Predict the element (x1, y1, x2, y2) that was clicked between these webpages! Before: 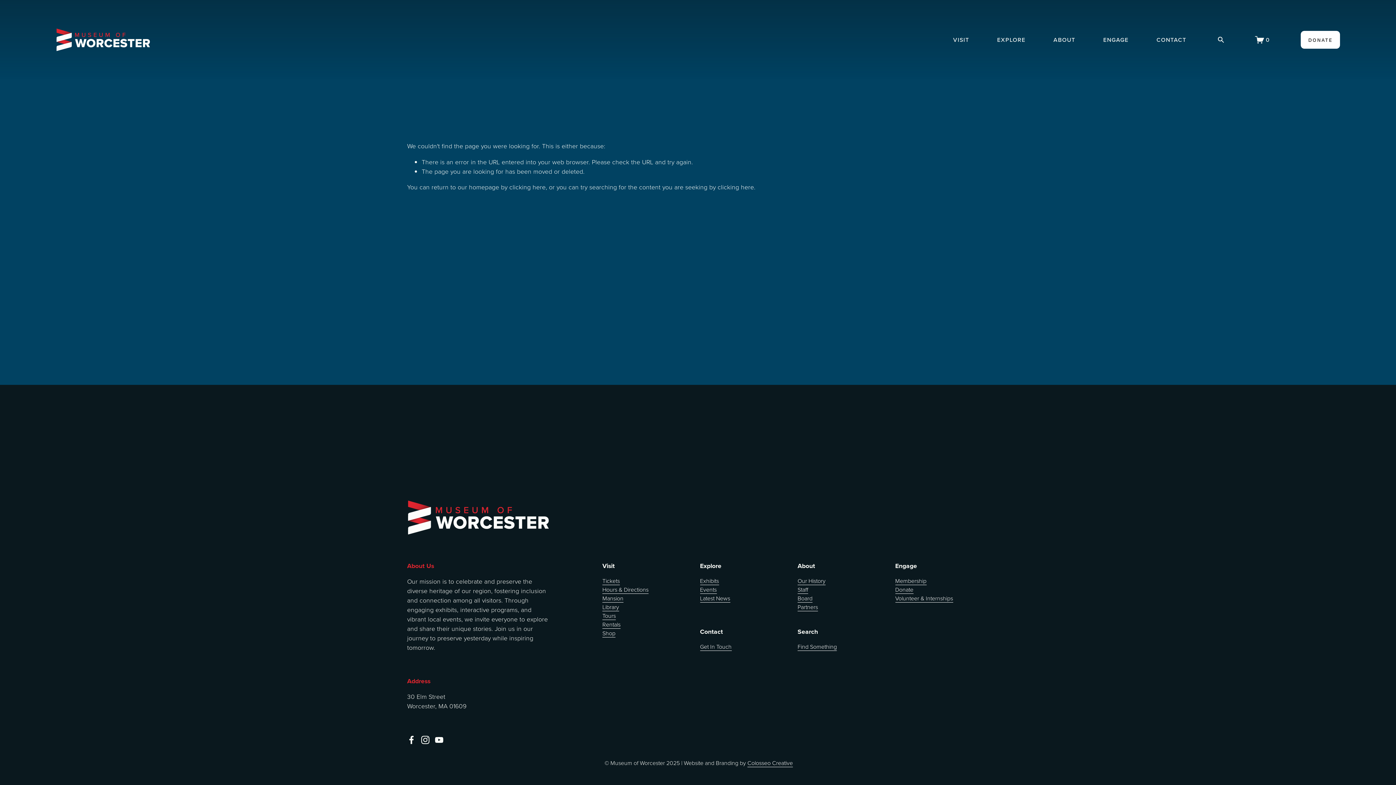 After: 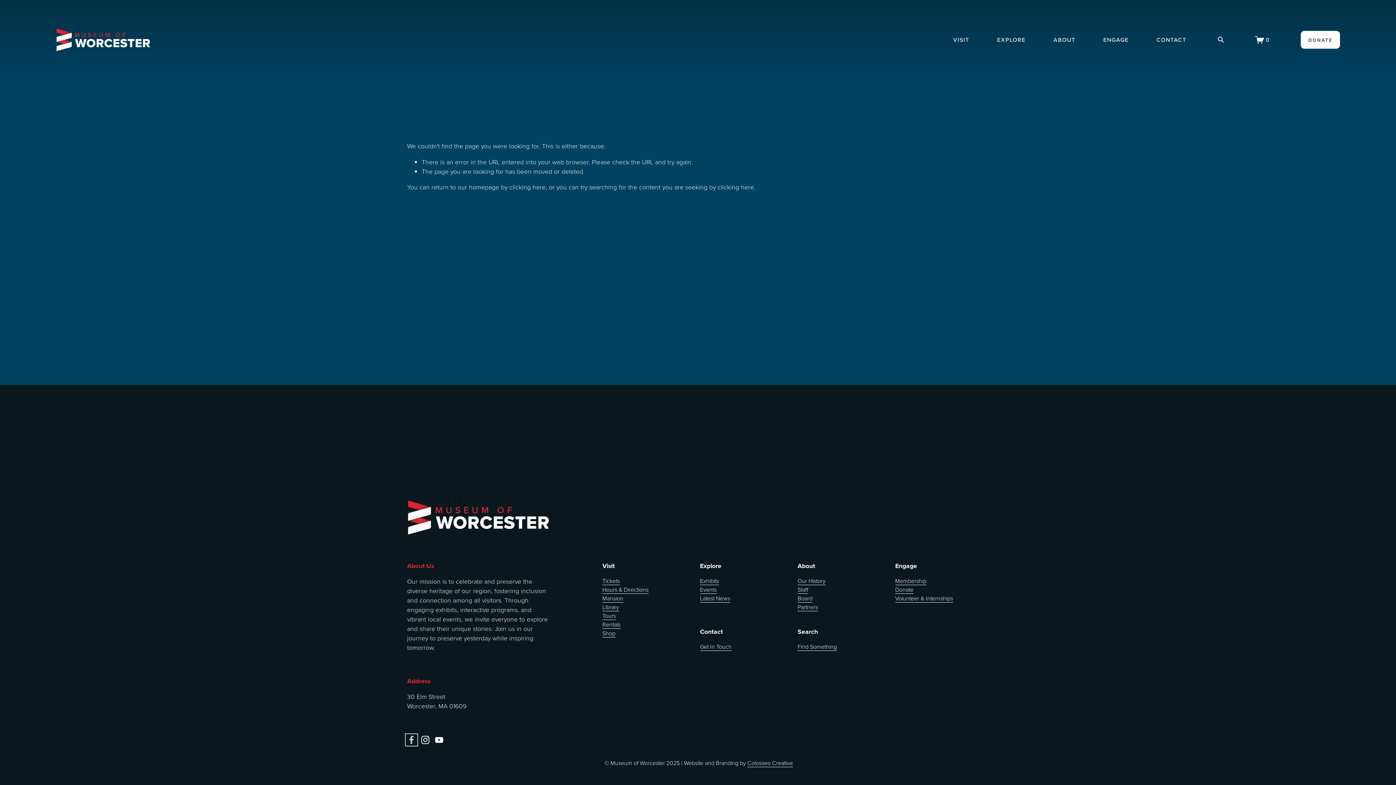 Action: label: Facebook bbox: (407, 736, 416, 744)